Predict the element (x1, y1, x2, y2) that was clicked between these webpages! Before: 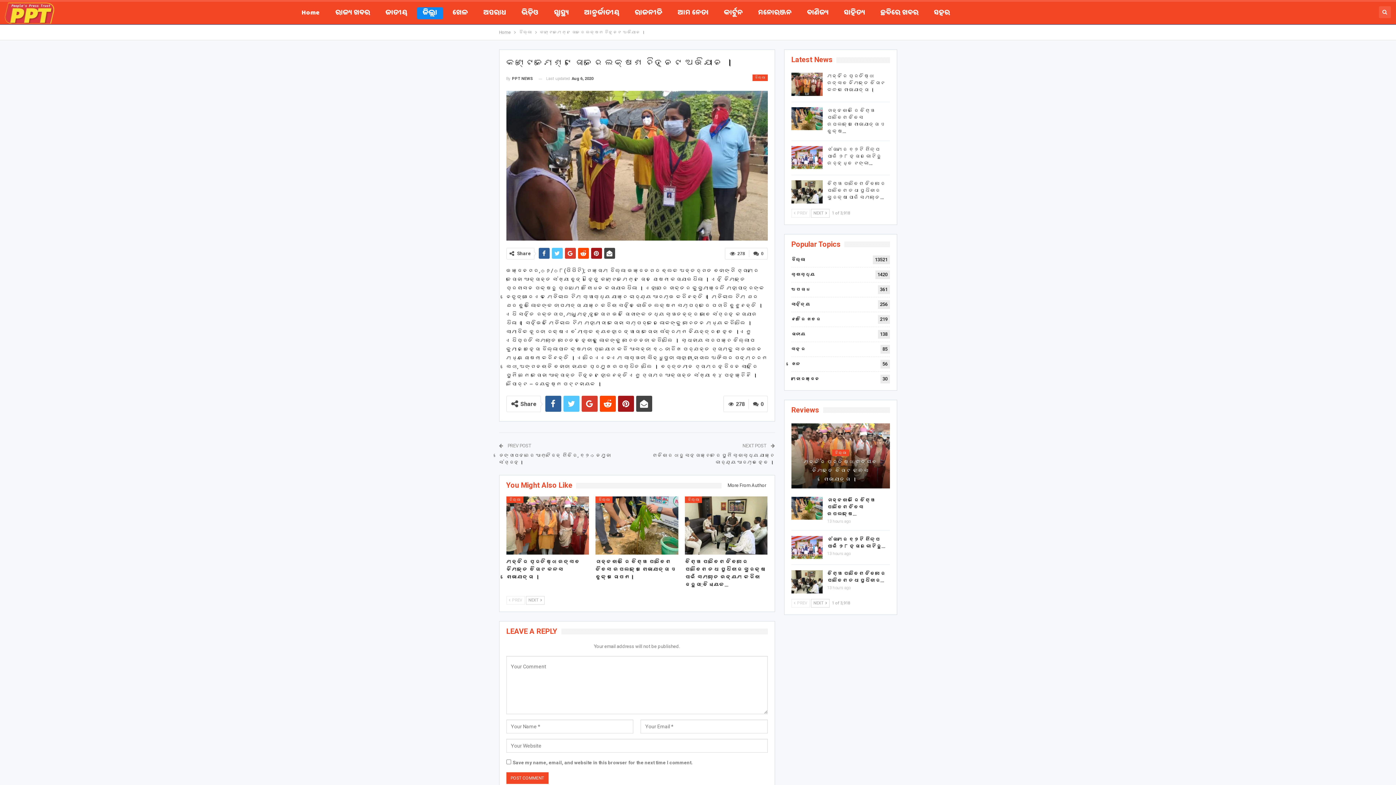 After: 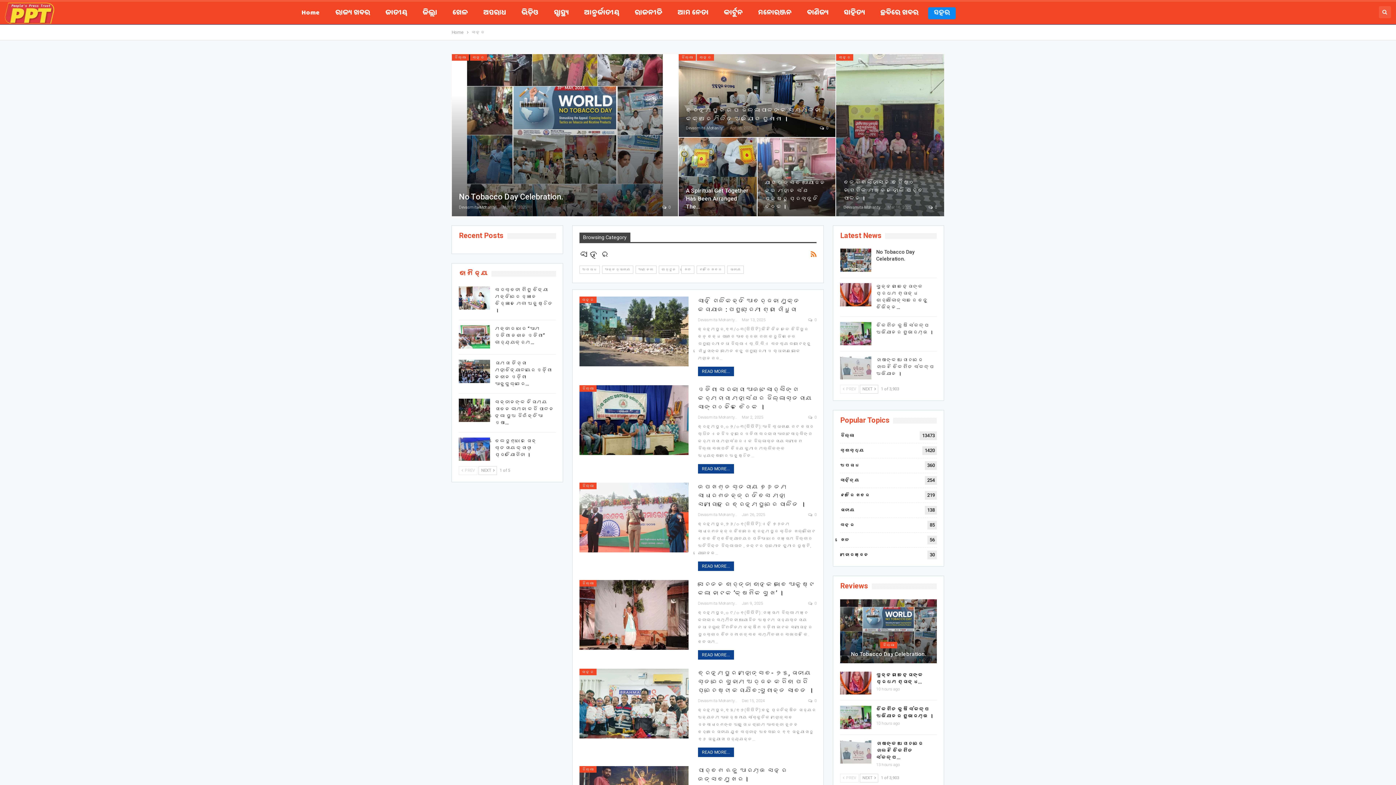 Action: bbox: (791, 346, 805, 351) label: ସହର
85